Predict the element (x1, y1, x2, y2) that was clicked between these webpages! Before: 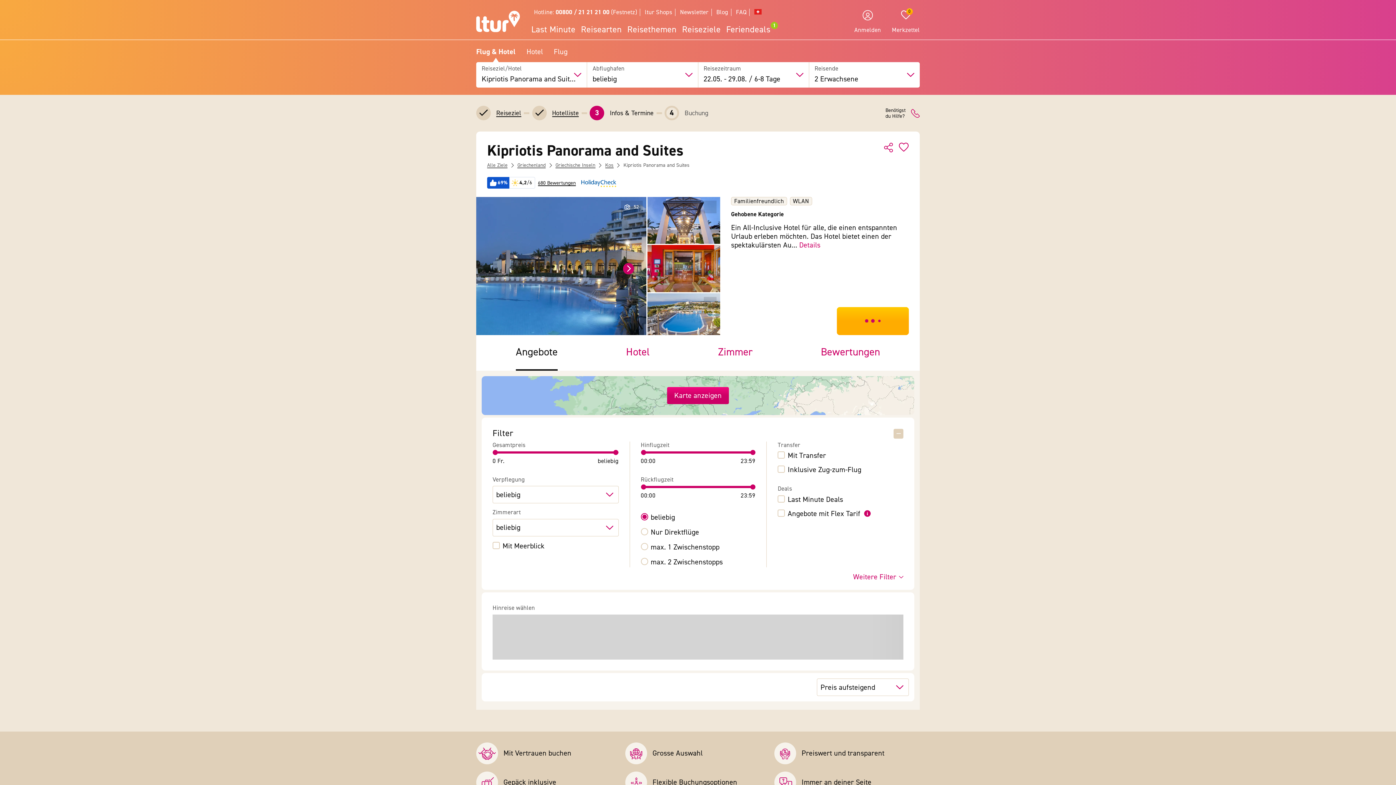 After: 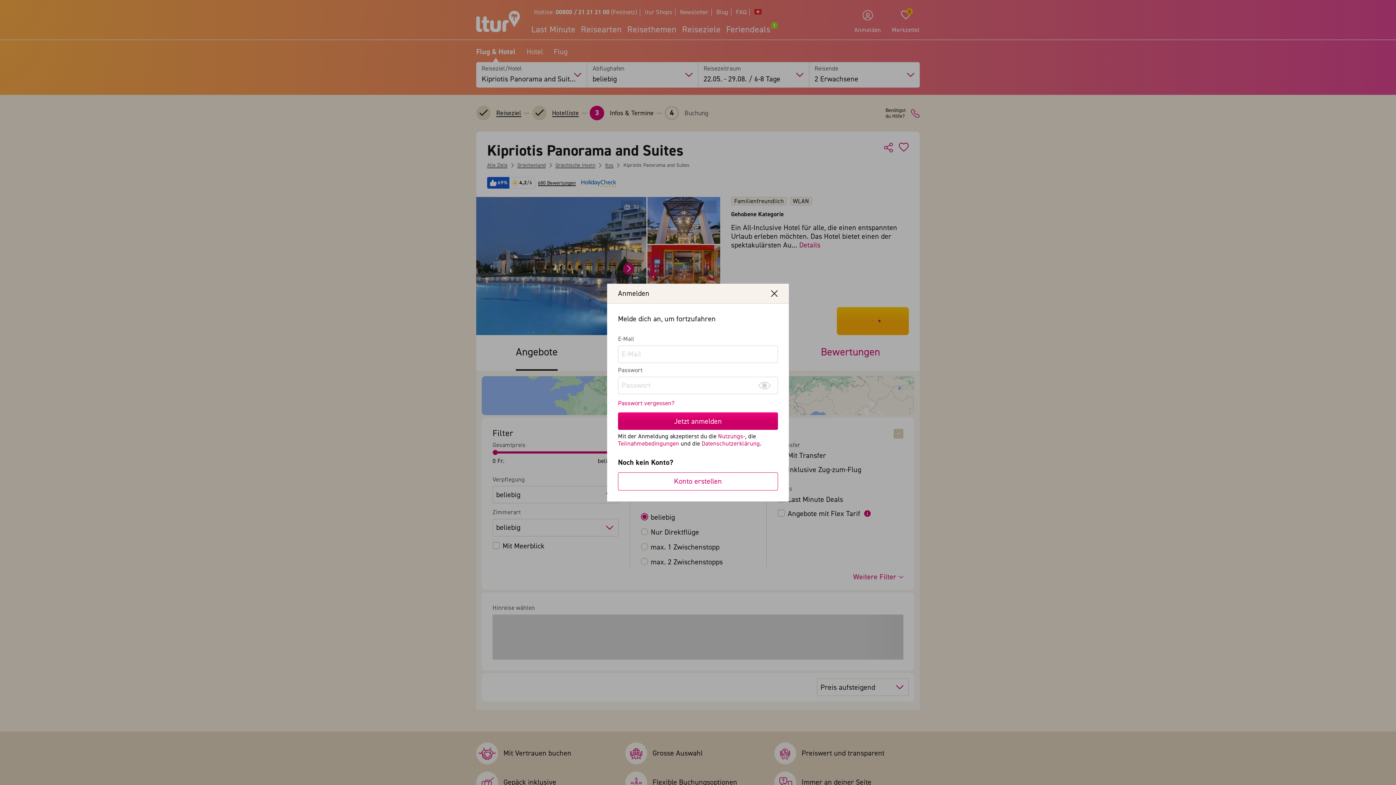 Action: label: Anmelden bbox: (849, 10, 886, 34)